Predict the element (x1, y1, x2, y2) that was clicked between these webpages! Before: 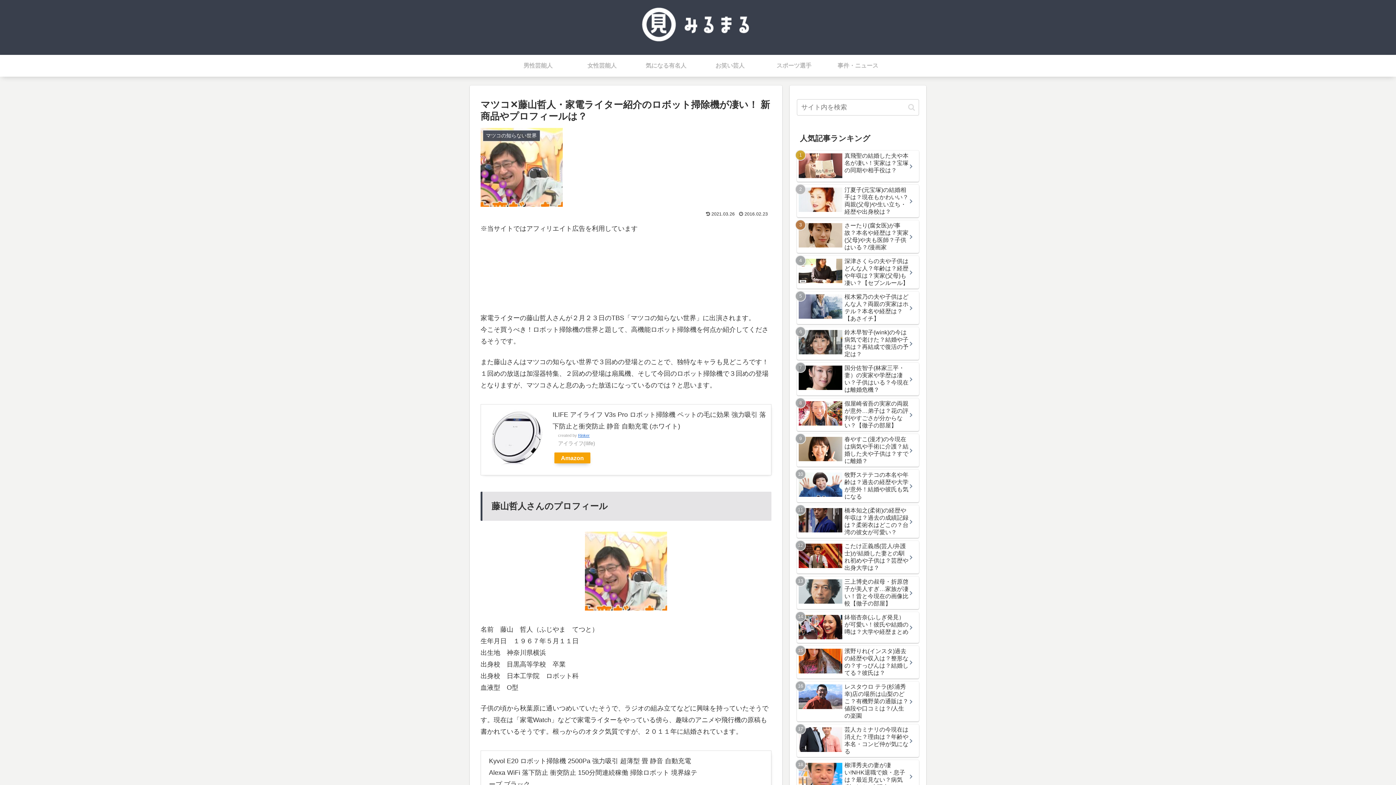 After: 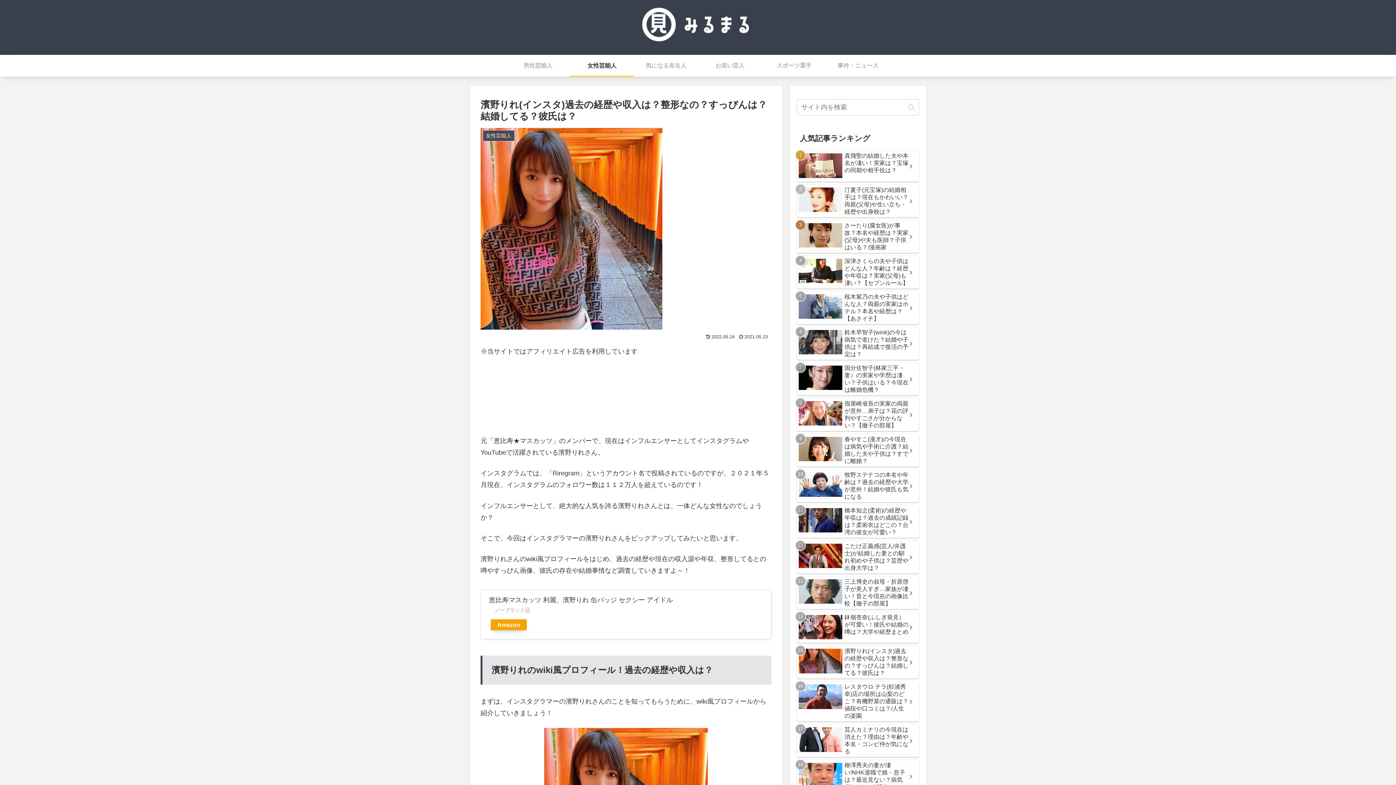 Action: label: 濱野りれ(インスタ)過去の経歴や収入は？整形なの？すっぴんは？結婚してる？彼氏は？ bbox: (797, 646, 919, 678)